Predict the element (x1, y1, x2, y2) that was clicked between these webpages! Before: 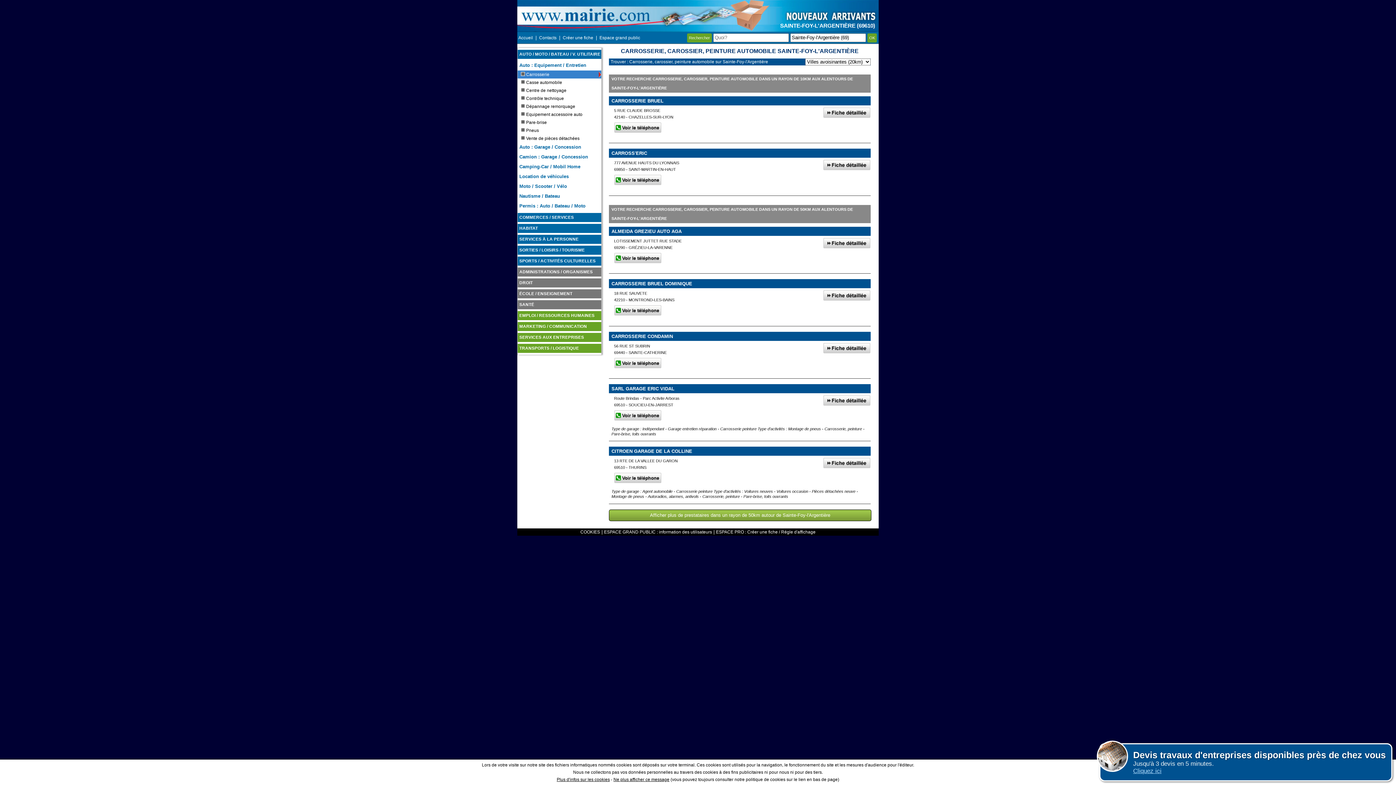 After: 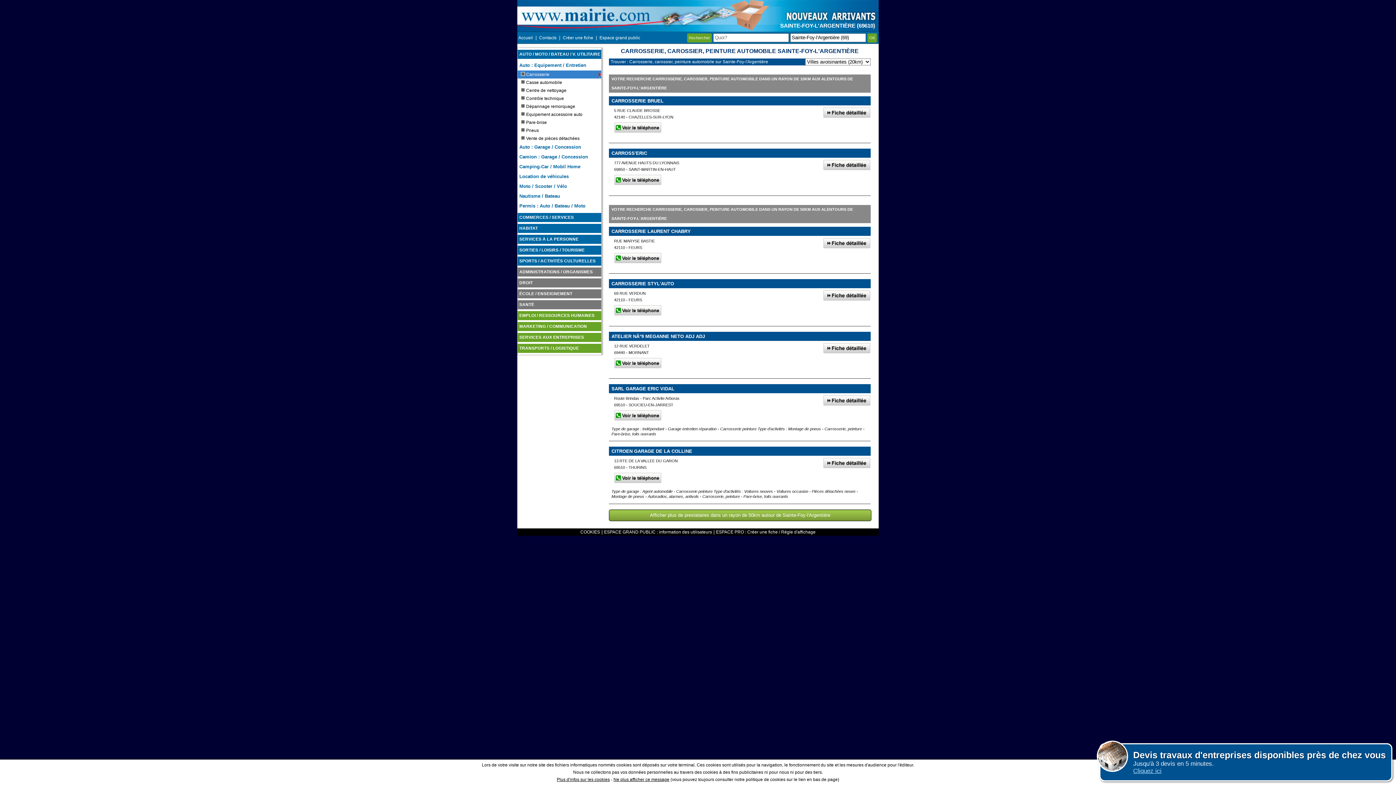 Action: bbox: (517, 70, 601, 78) label: Carrosserie